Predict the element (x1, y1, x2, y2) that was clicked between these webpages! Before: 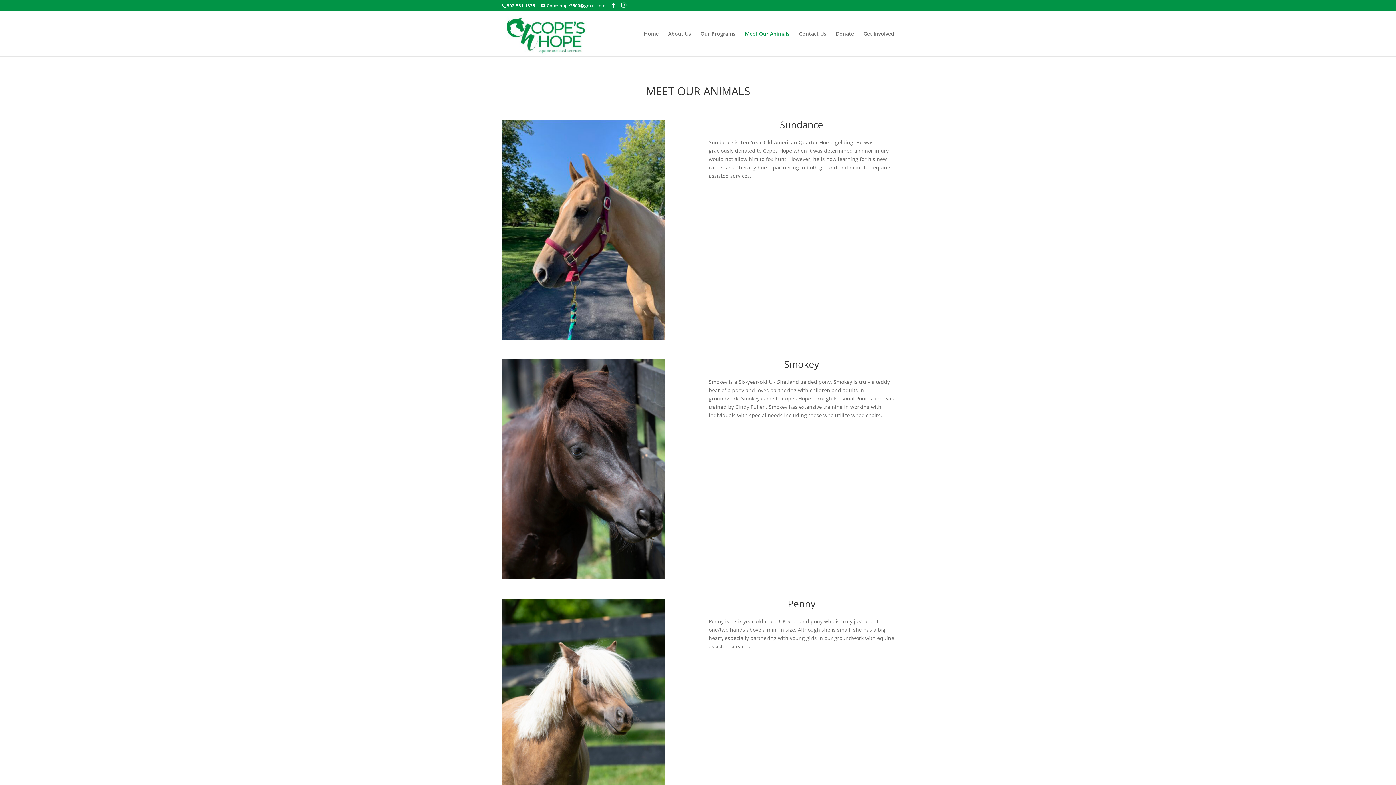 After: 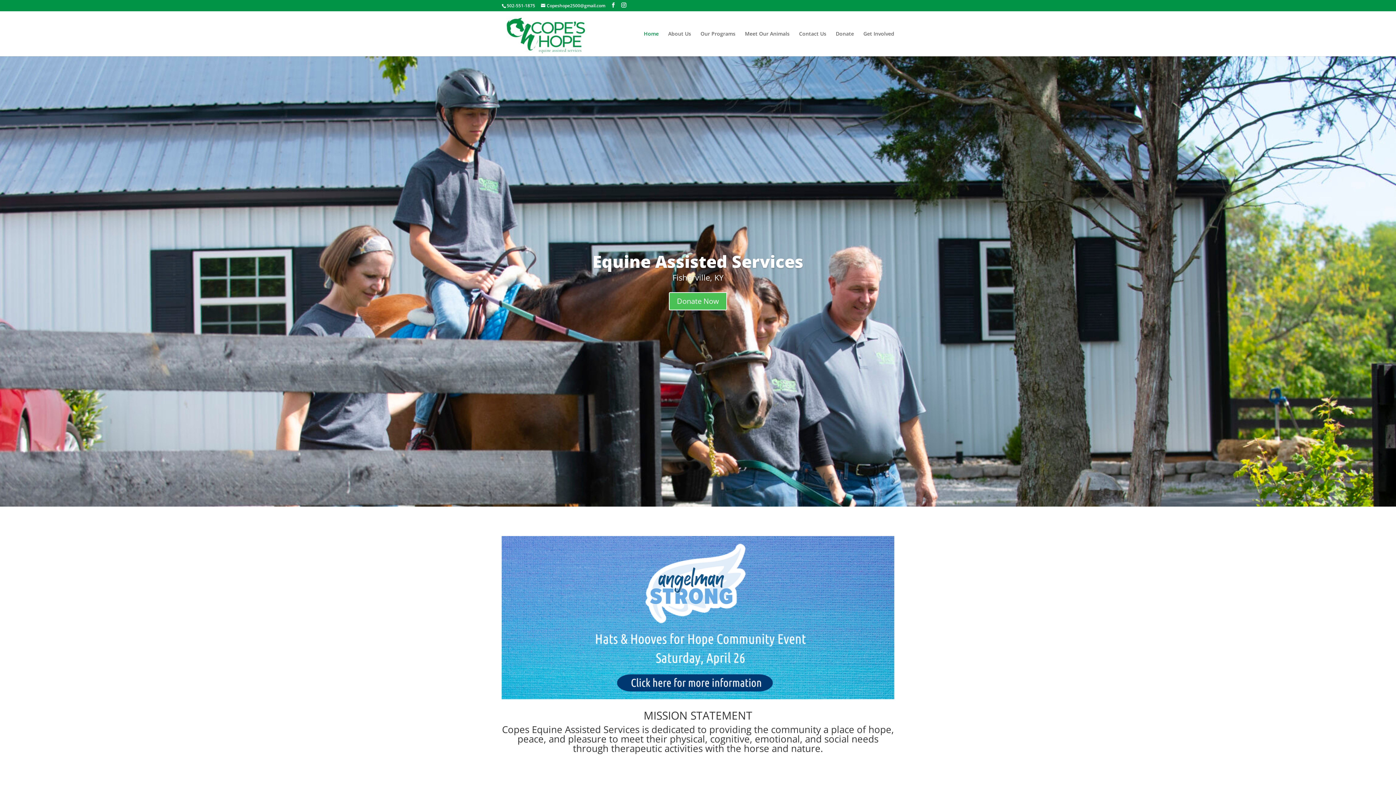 Action: bbox: (503, 29, 592, 36)